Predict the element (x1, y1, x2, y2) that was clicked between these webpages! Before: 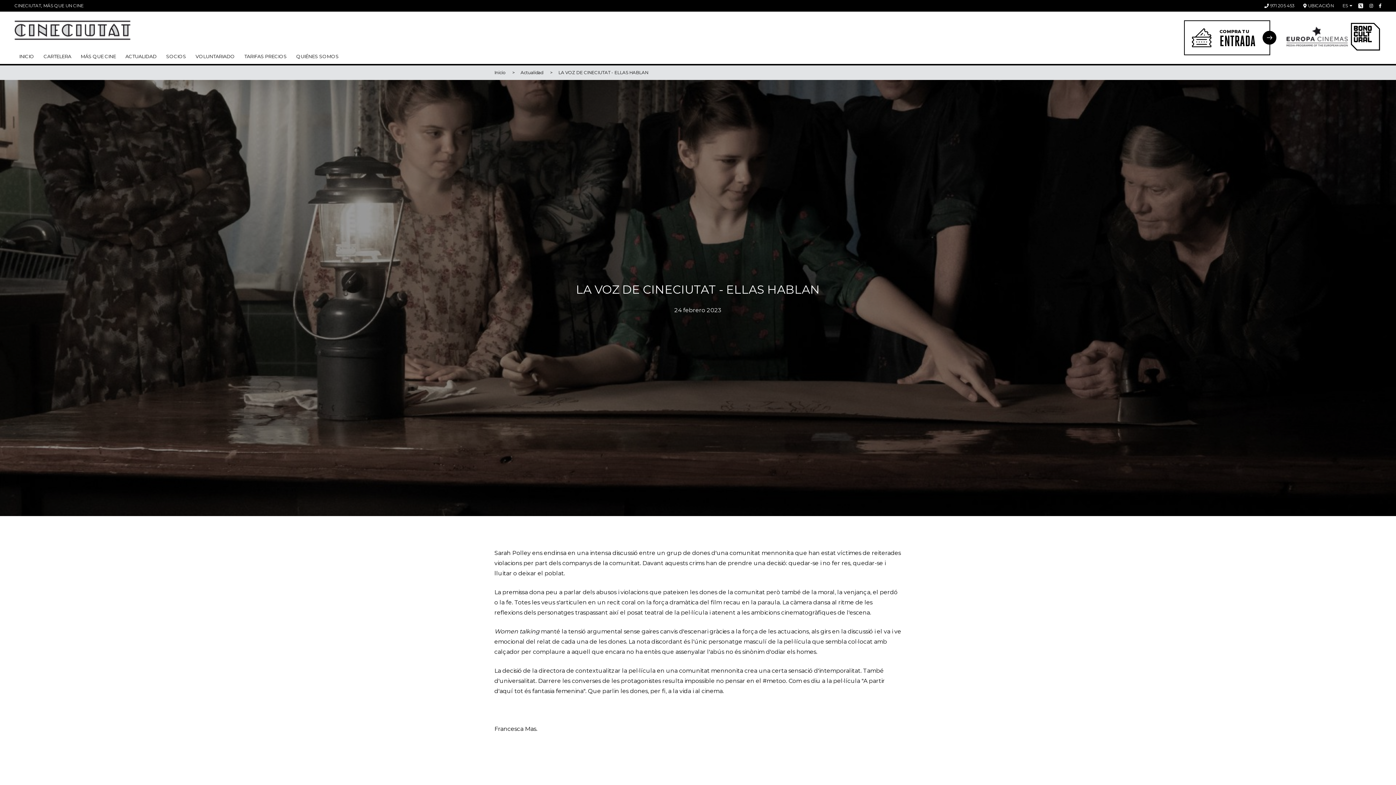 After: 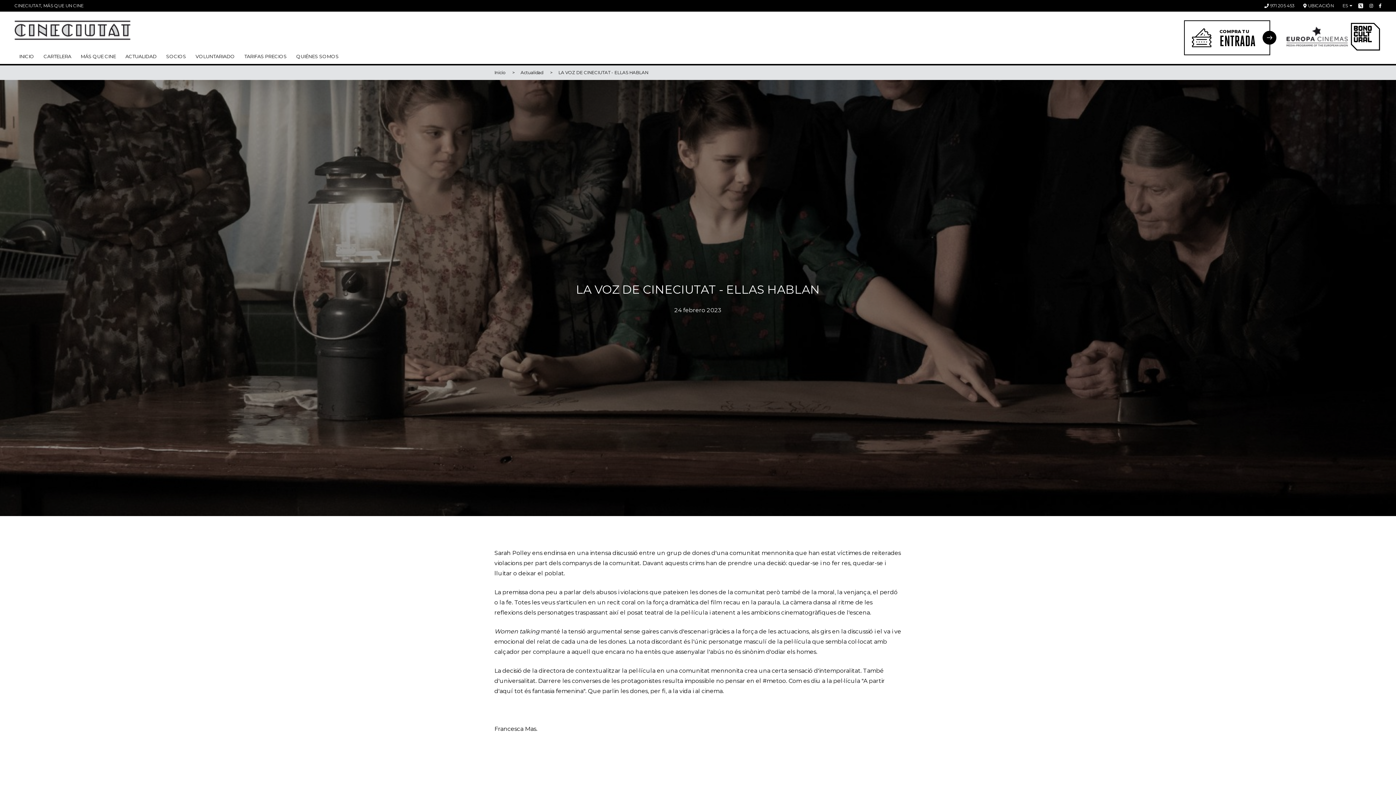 Action: bbox: (1286, 26, 1348, 49)